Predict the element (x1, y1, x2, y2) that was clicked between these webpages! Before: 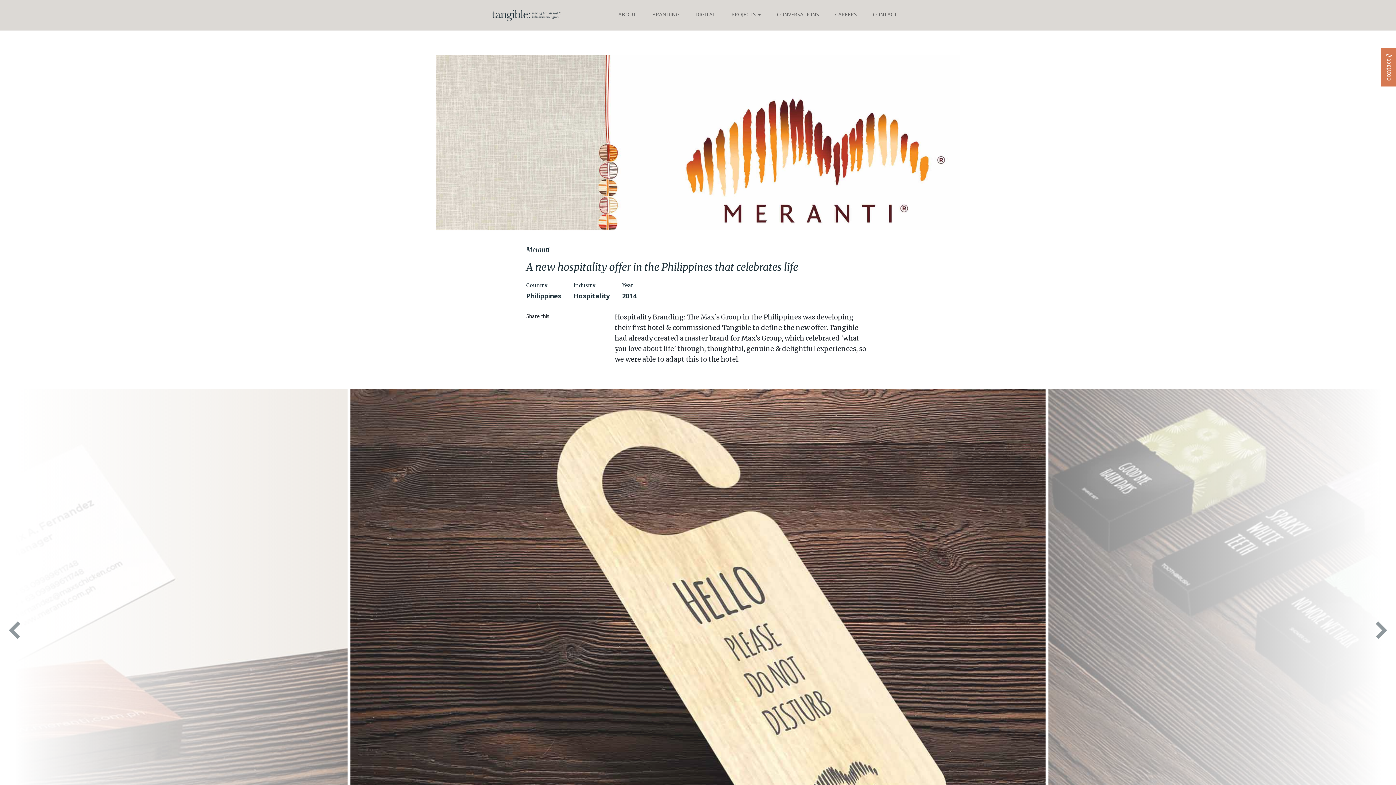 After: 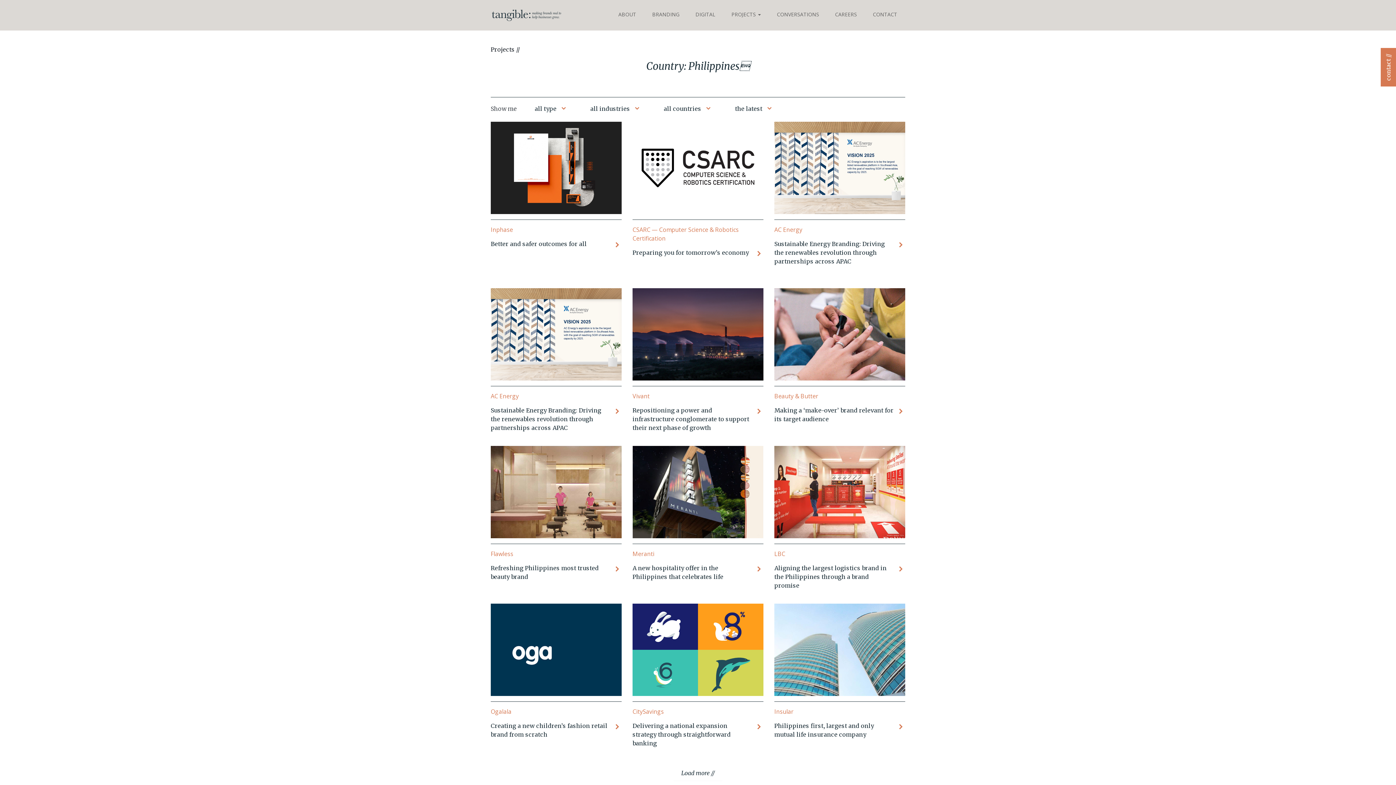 Action: label: Philippines bbox: (526, 291, 561, 300)